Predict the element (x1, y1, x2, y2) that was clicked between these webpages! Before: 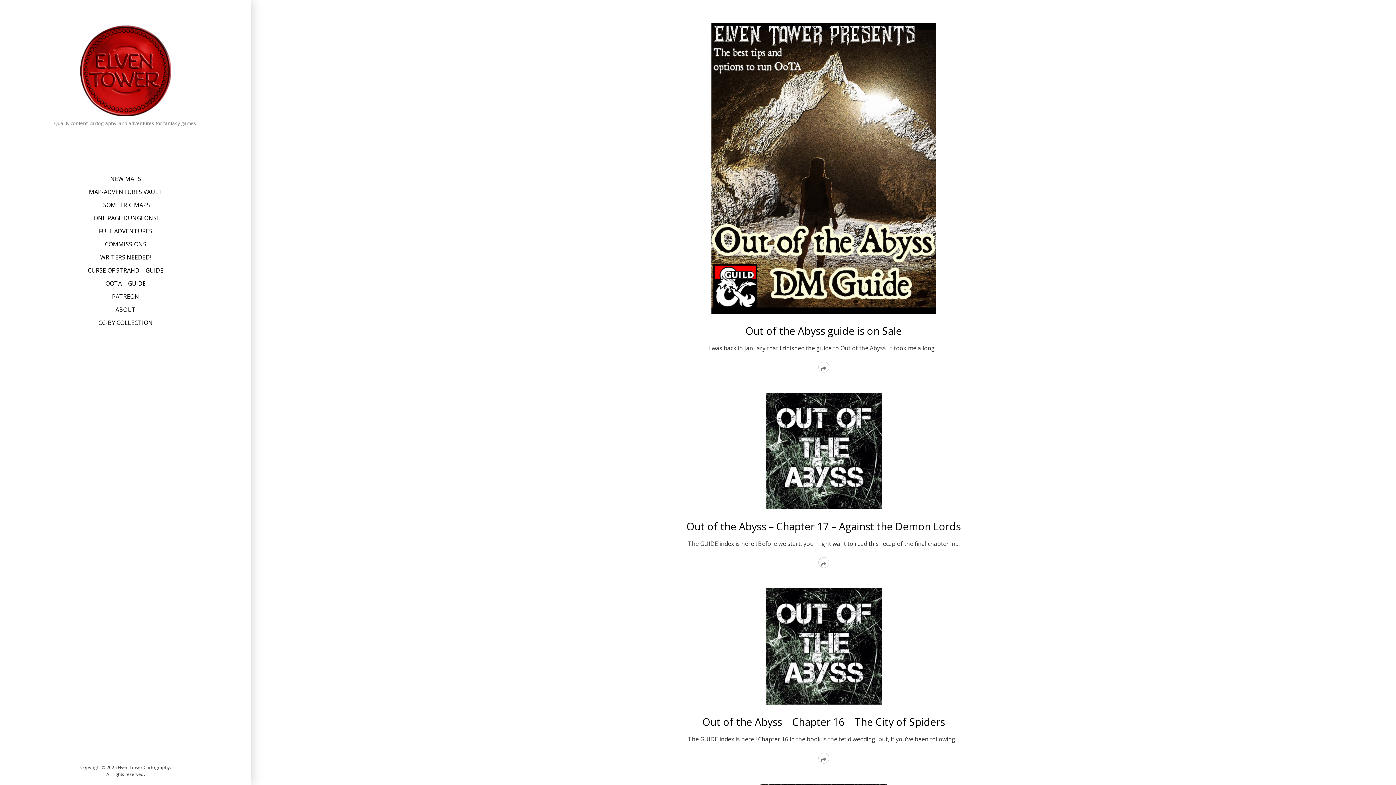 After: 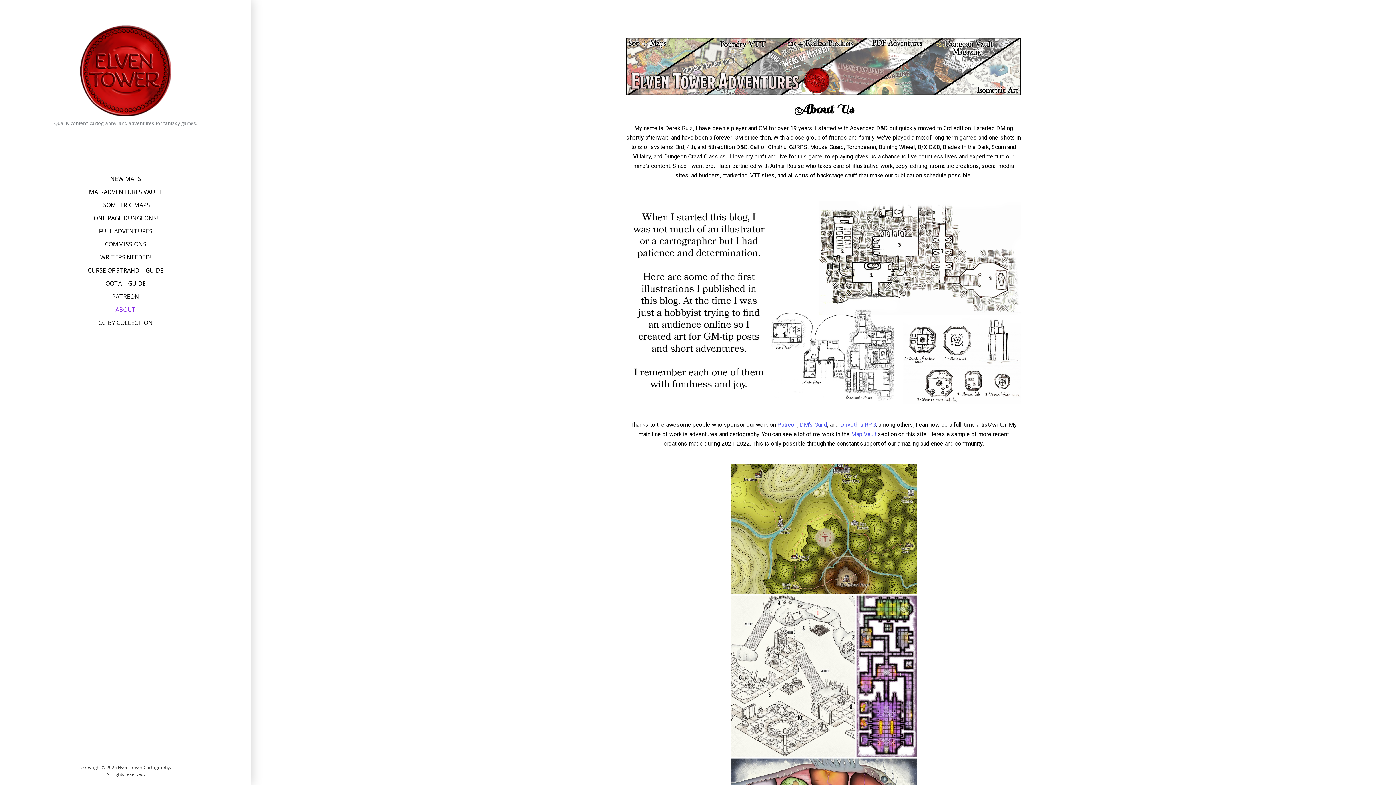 Action: bbox: (110, 303, 141, 316) label: ABOUT